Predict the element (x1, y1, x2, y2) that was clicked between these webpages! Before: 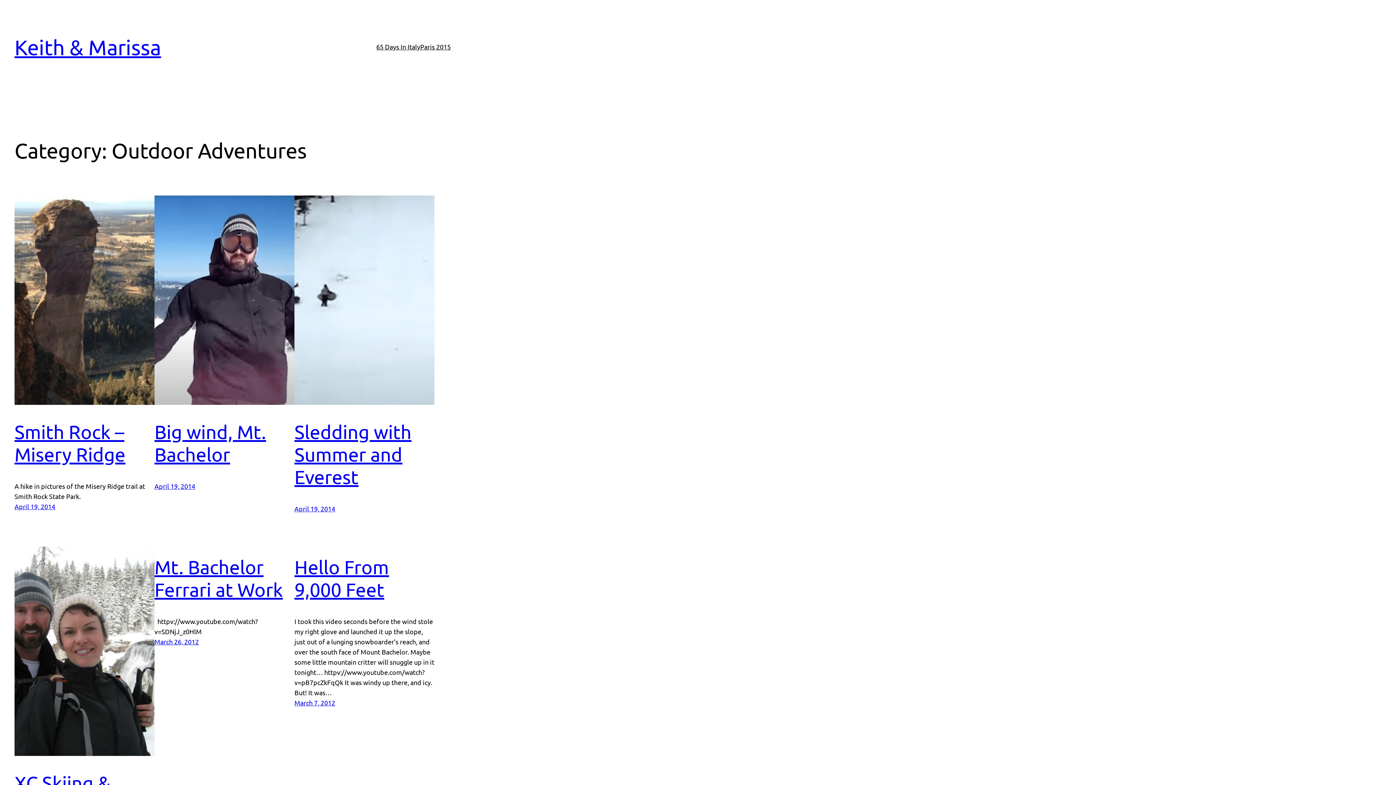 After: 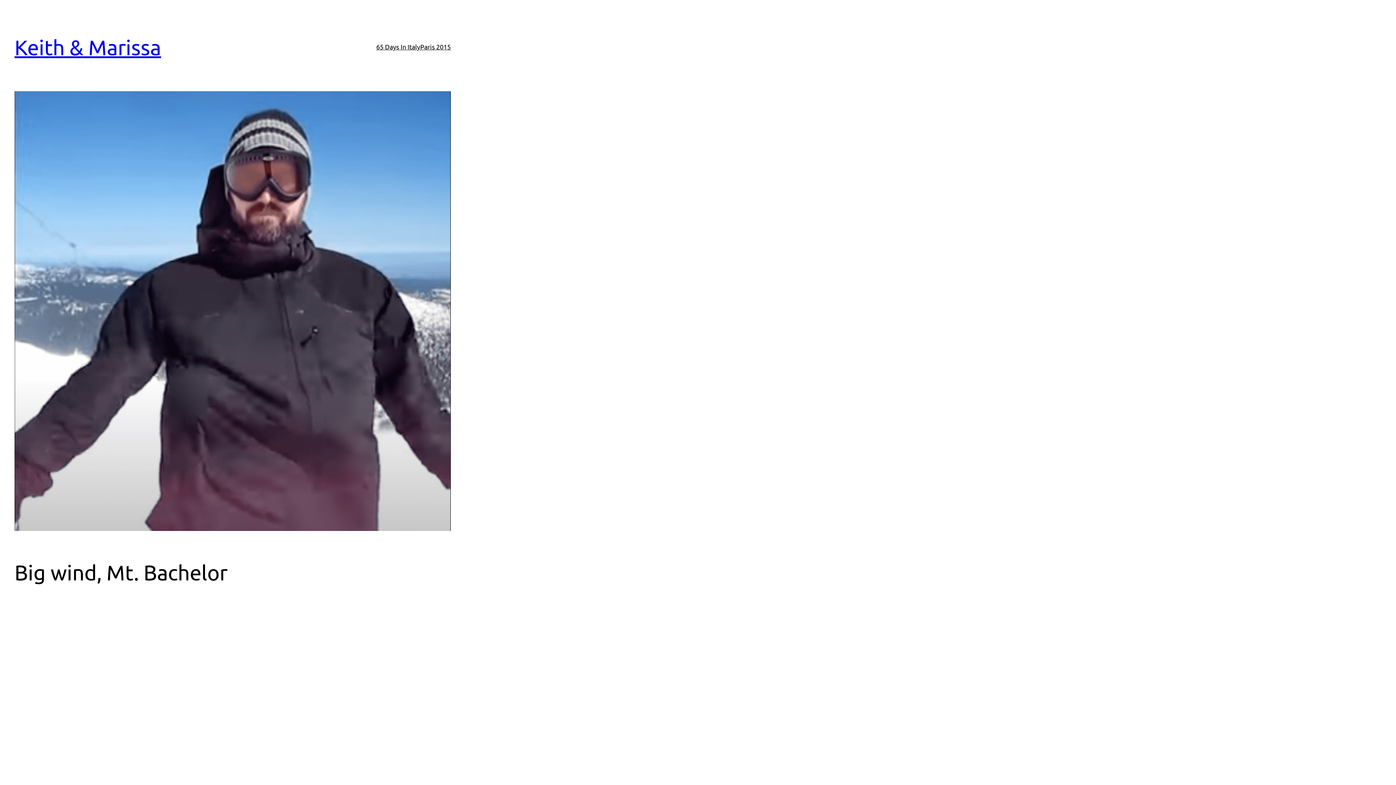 Action: bbox: (154, 195, 294, 404)